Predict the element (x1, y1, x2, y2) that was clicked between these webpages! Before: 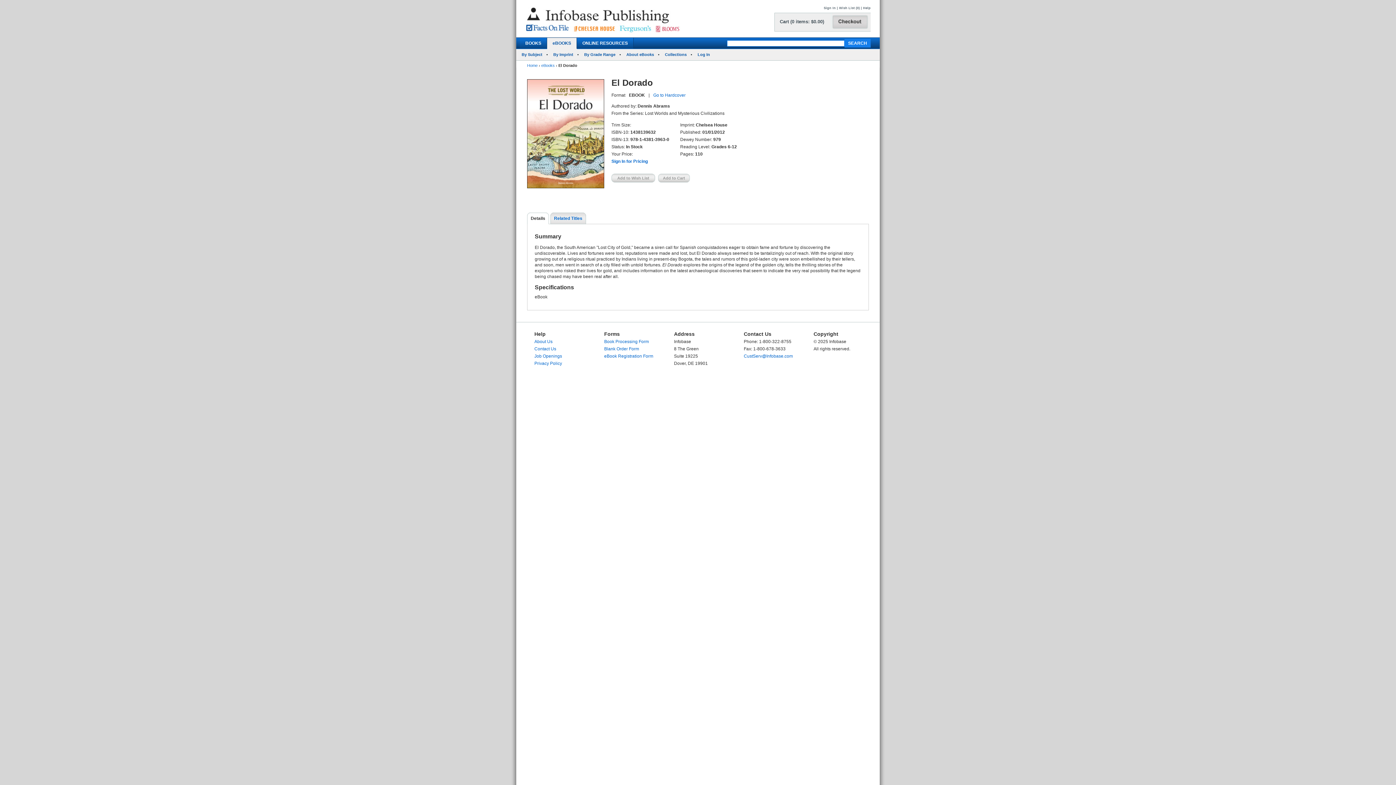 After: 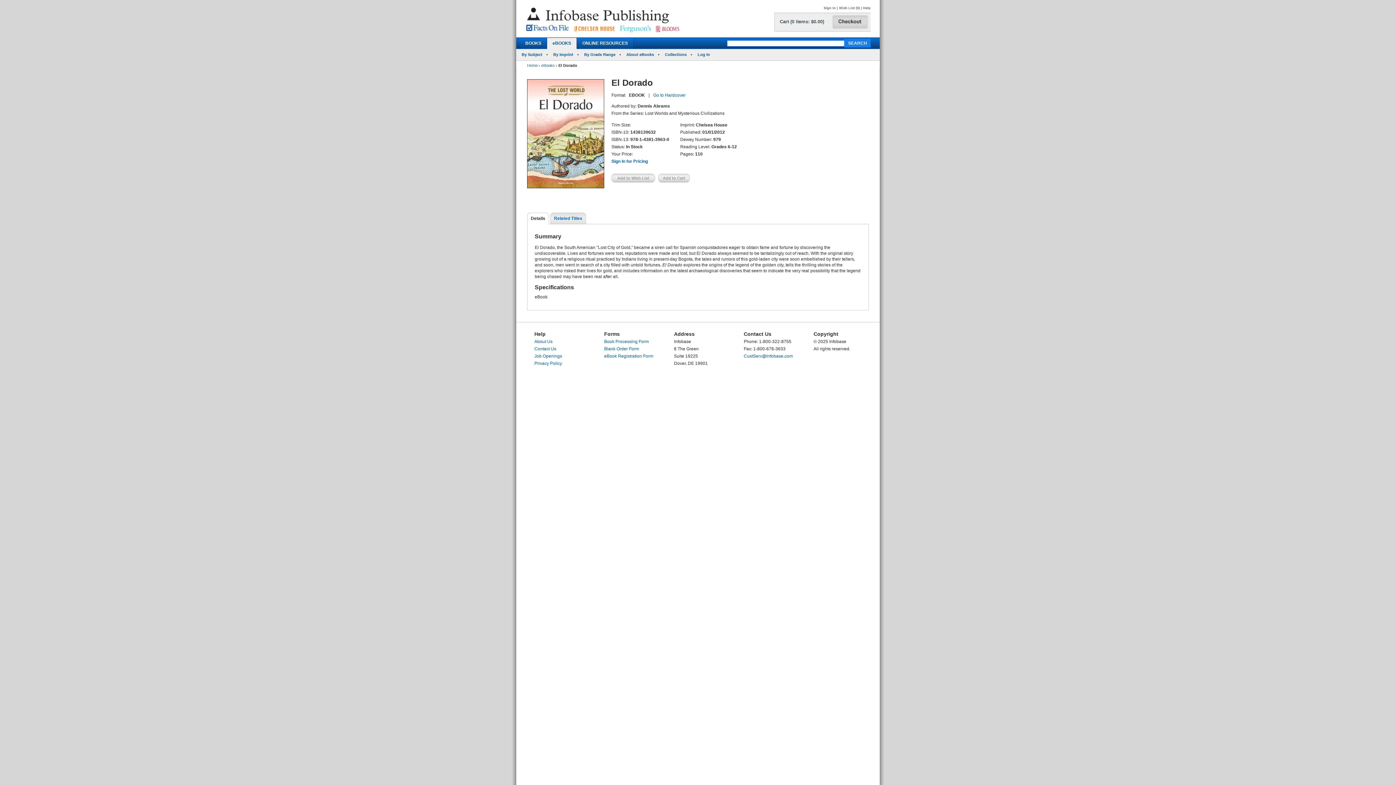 Action: bbox: (530, 212, 549, 224) label: Details